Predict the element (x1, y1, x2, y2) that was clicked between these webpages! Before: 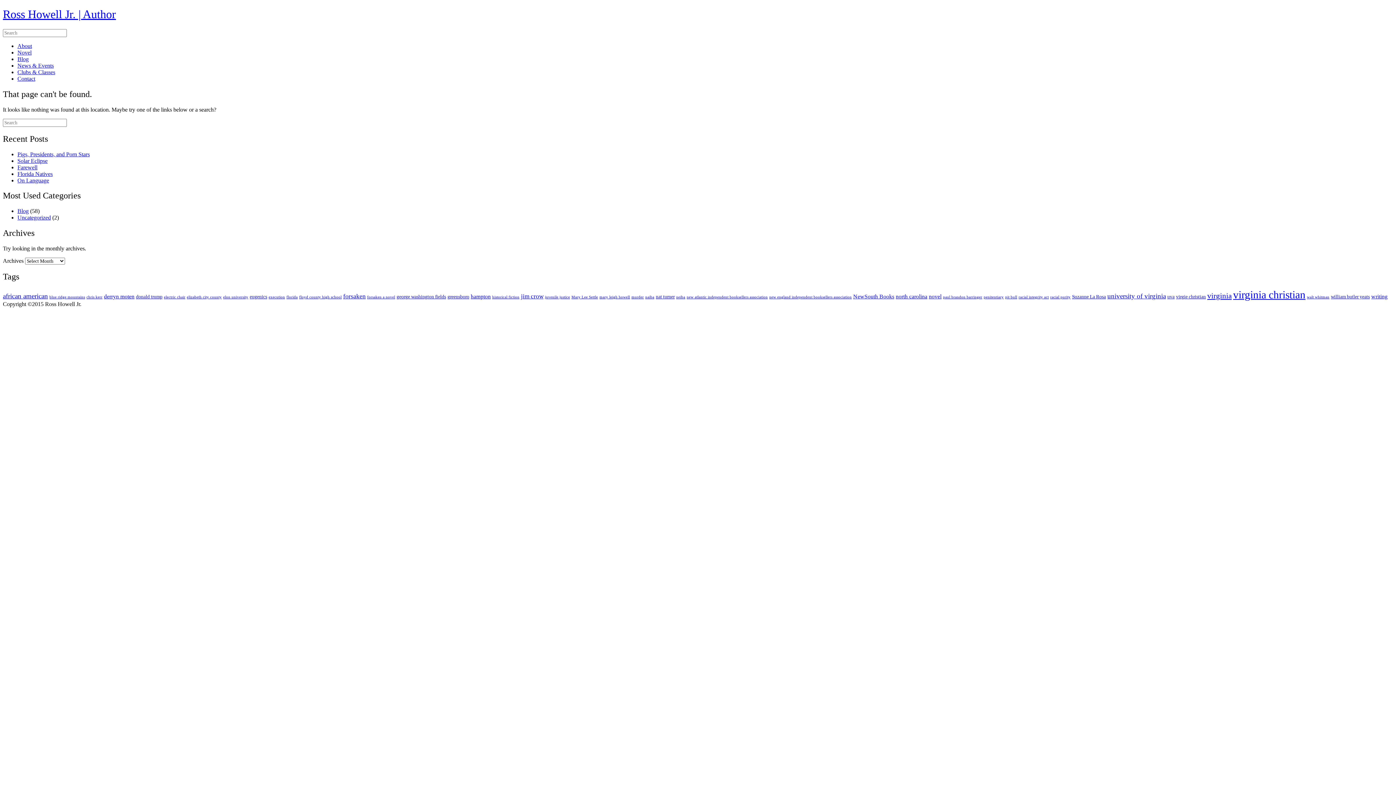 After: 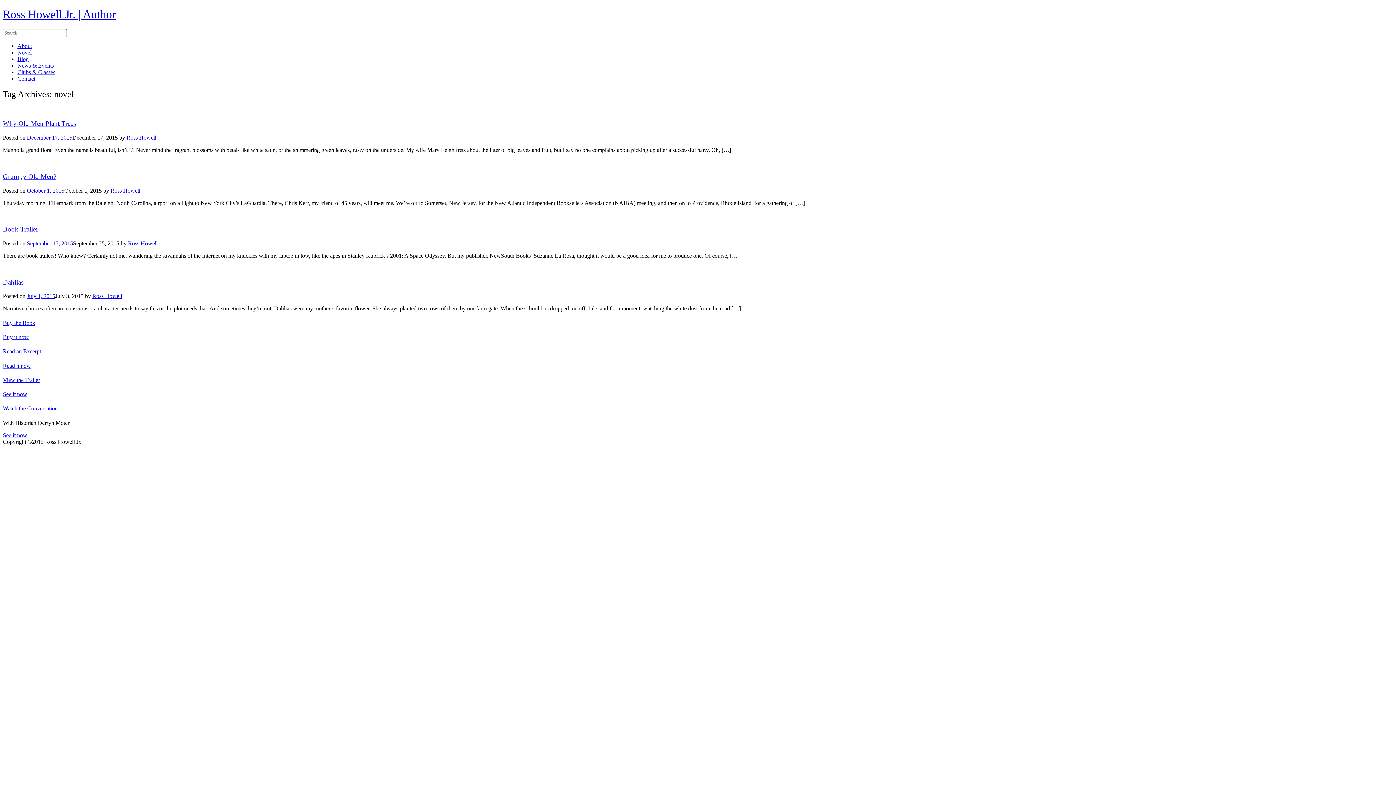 Action: label: novel (4 items) bbox: (929, 293, 941, 299)